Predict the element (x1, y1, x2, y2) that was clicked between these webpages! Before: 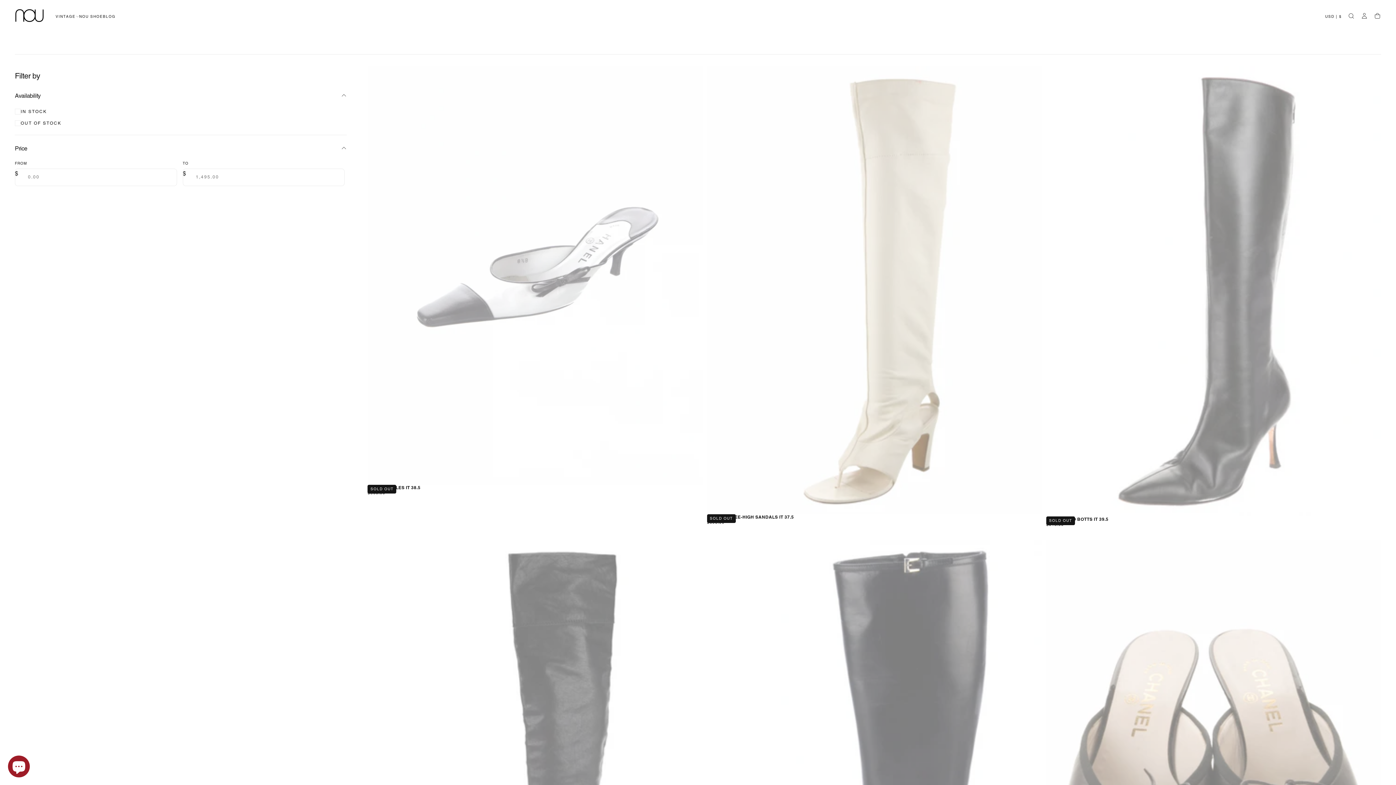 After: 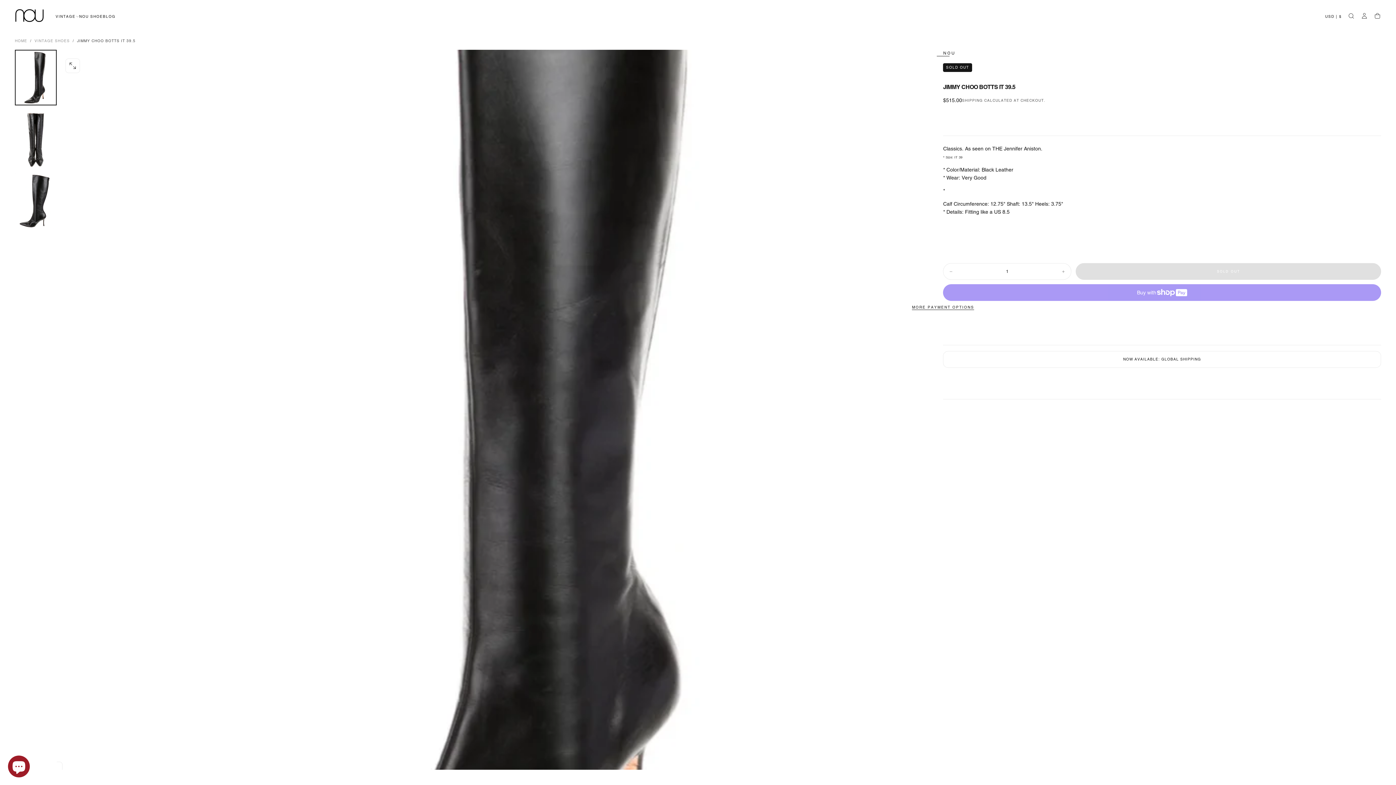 Action: label: JIMMY CHOO BOTTS IT 39.5 bbox: (1046, 516, 1108, 522)